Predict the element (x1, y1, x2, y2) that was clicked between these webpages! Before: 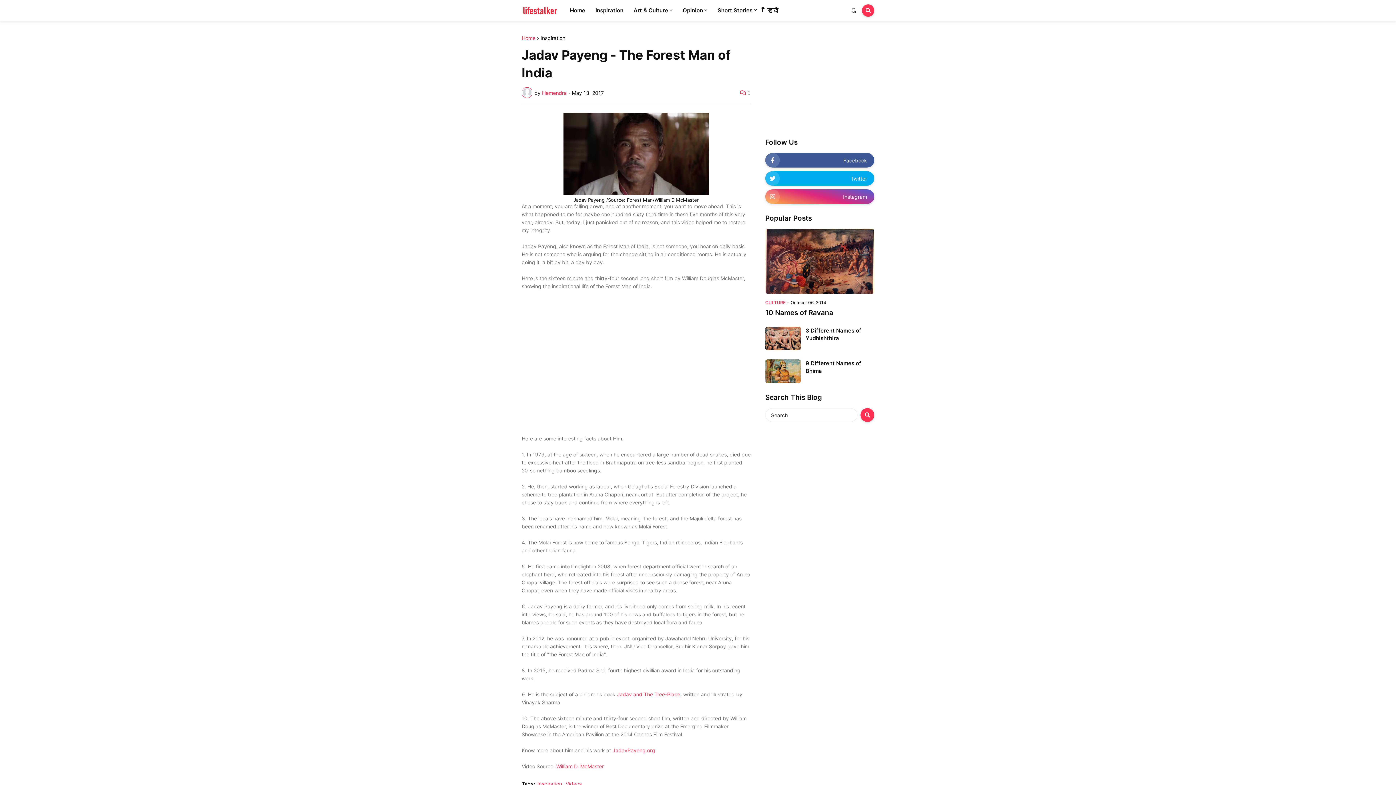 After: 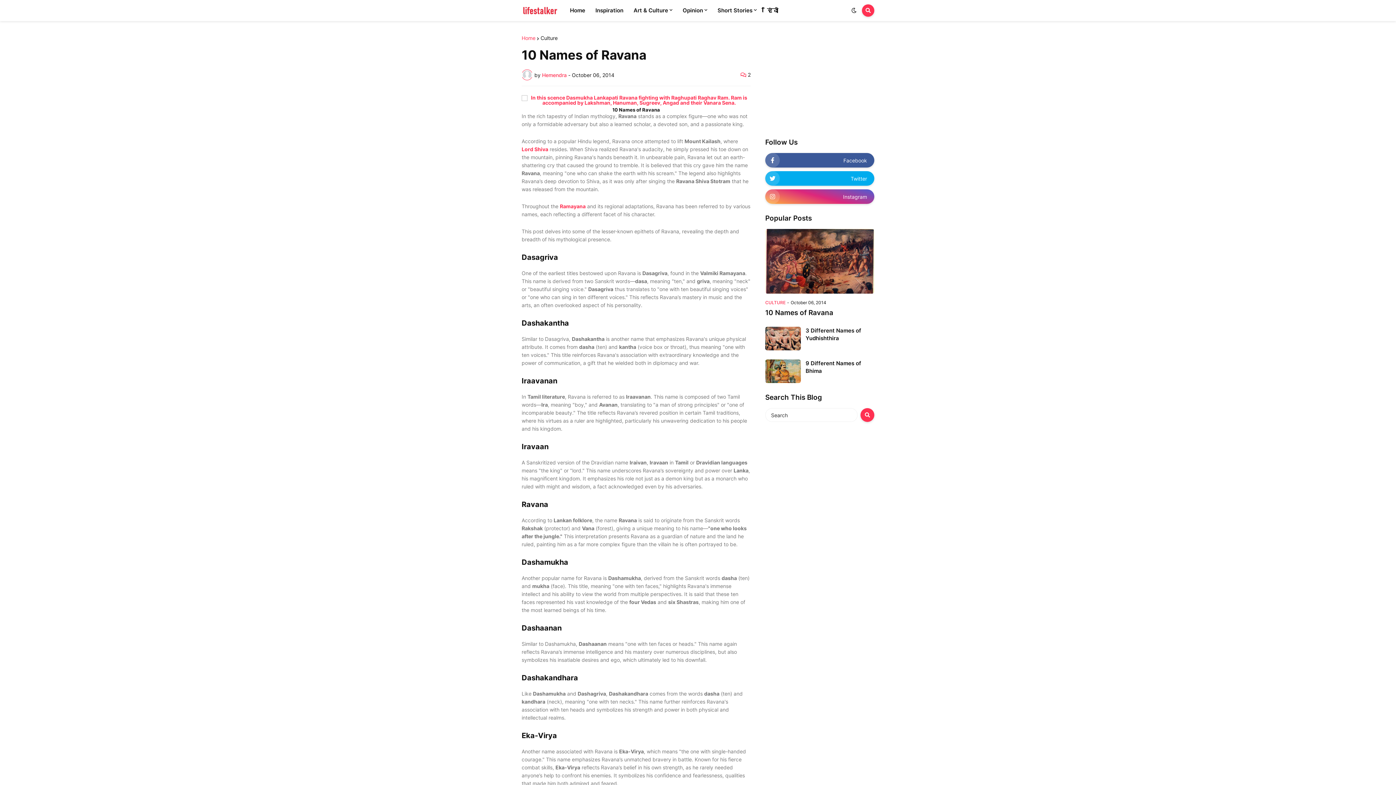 Action: bbox: (765, 229, 874, 293)